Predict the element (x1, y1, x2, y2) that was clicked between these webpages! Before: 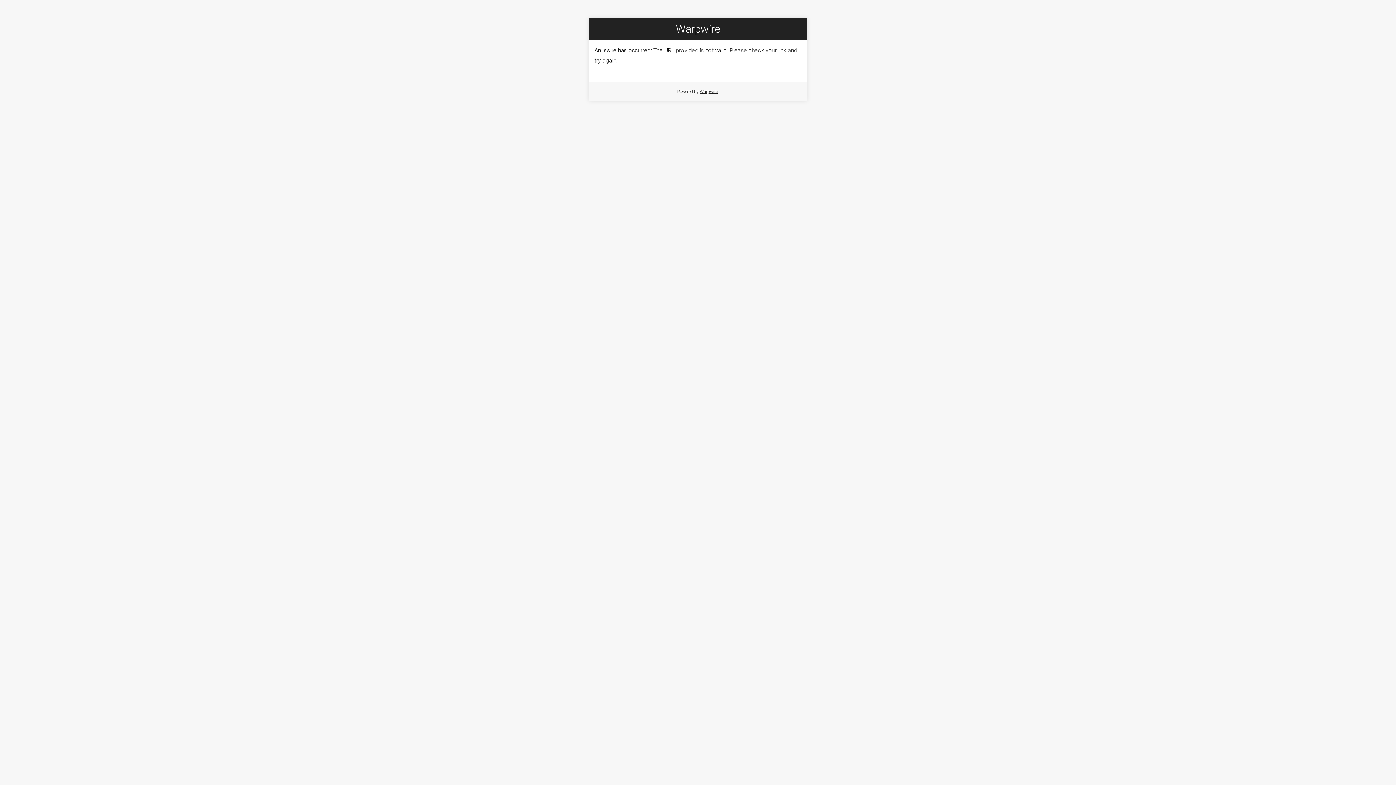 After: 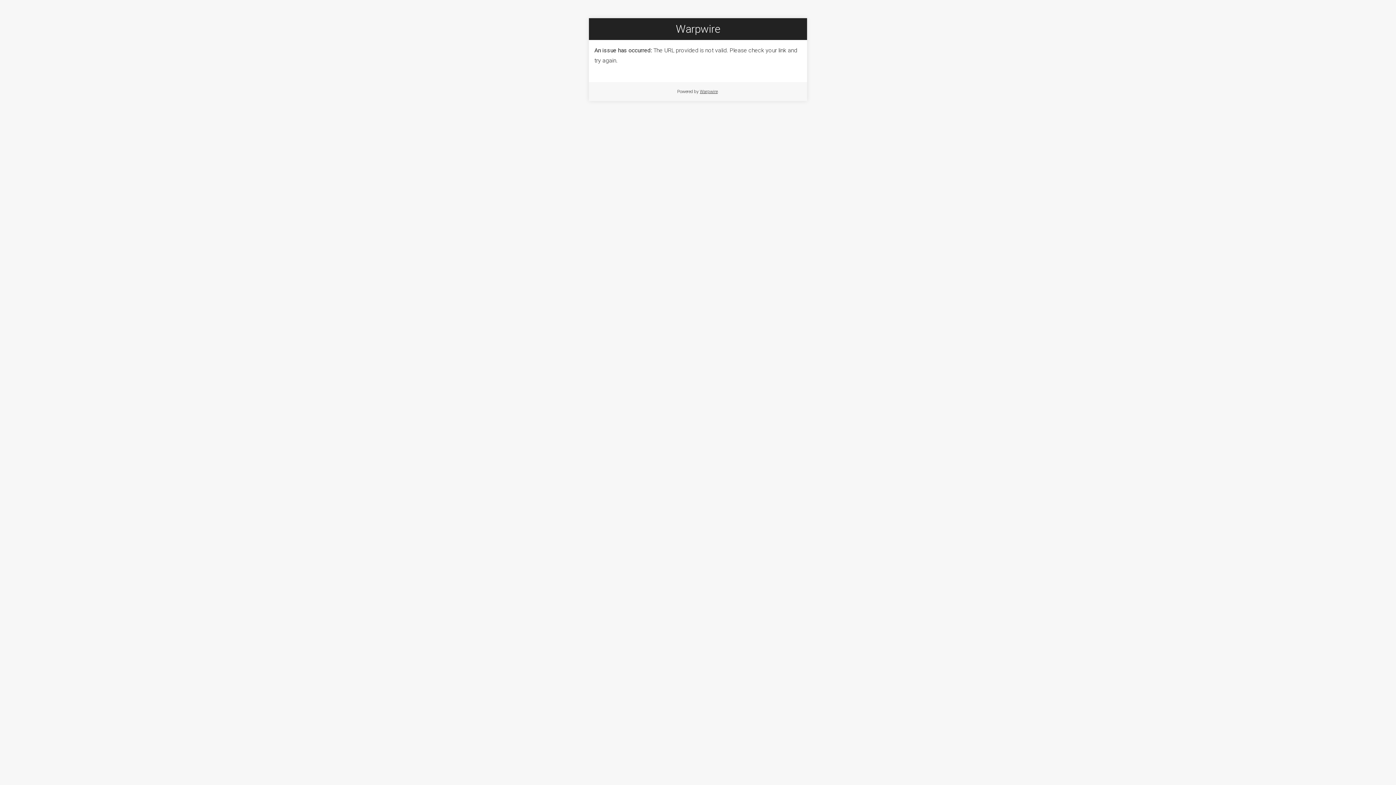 Action: label: Warpwire bbox: (700, 89, 717, 94)